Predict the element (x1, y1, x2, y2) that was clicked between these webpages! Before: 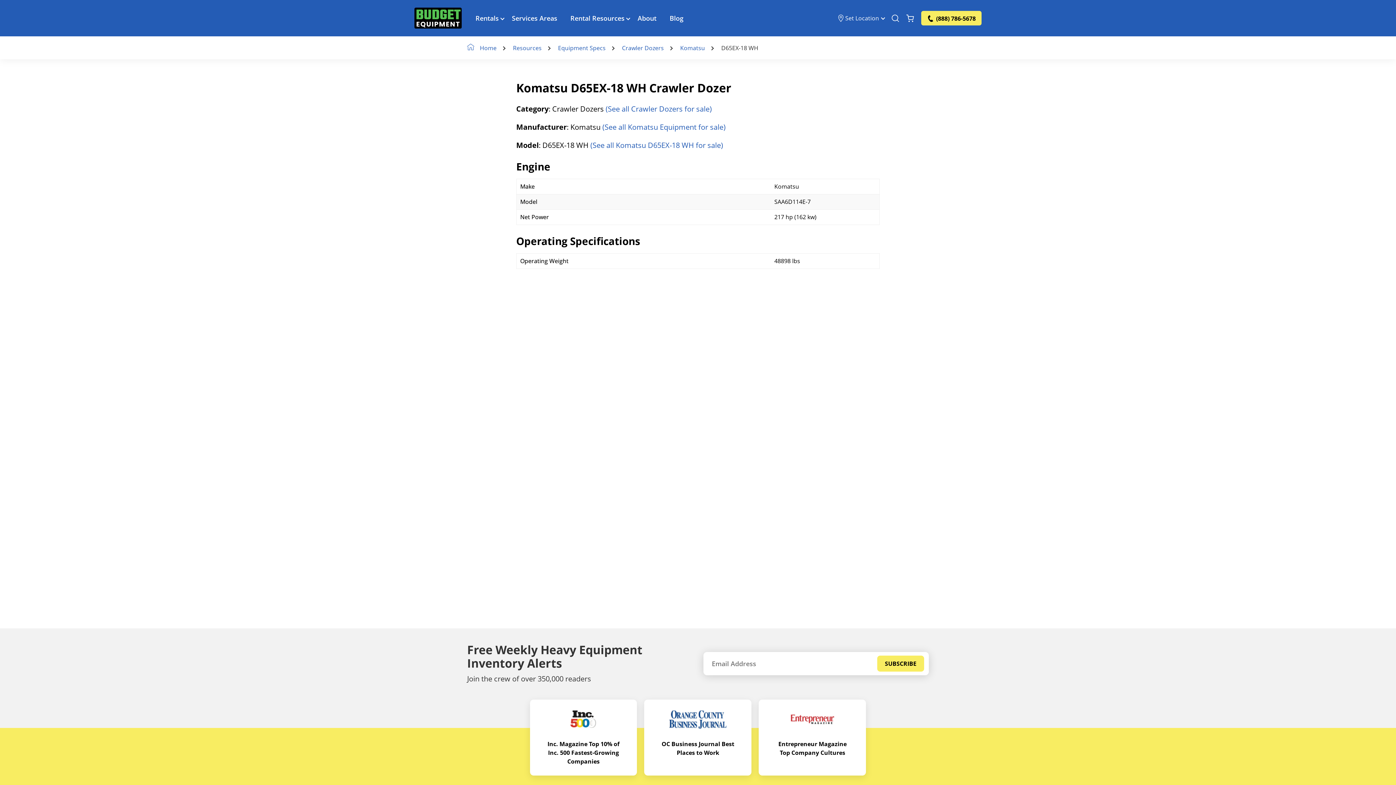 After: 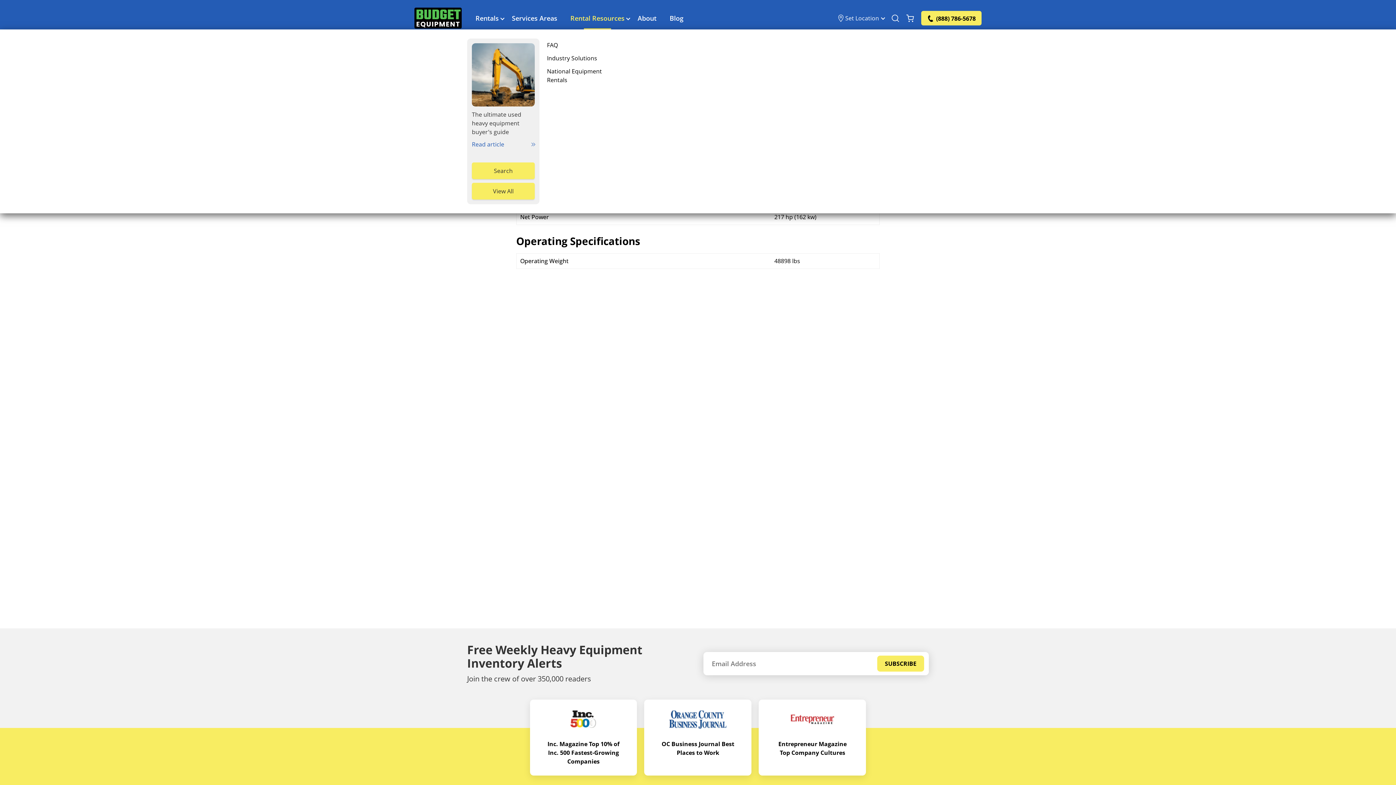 Action: bbox: (570, 7, 624, 29) label: Rental Resources